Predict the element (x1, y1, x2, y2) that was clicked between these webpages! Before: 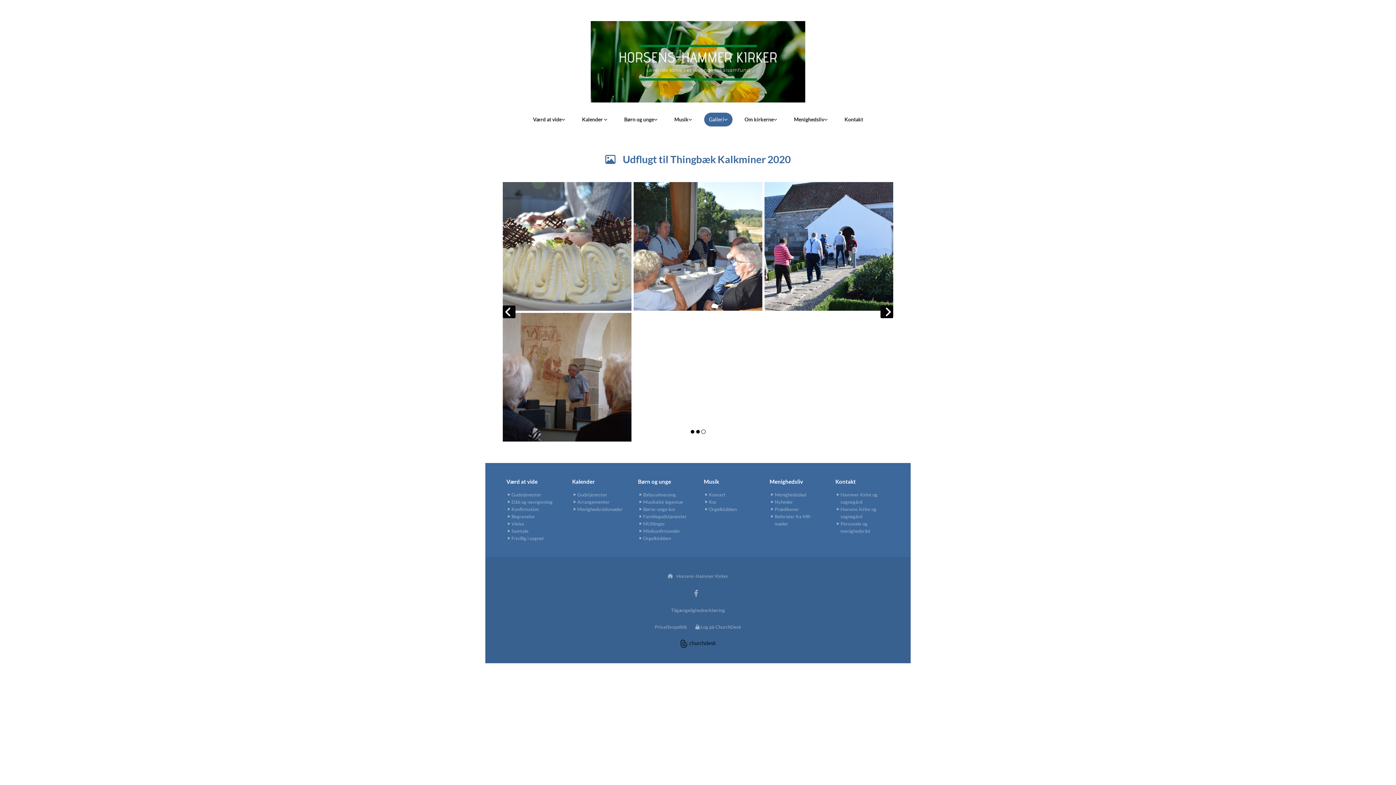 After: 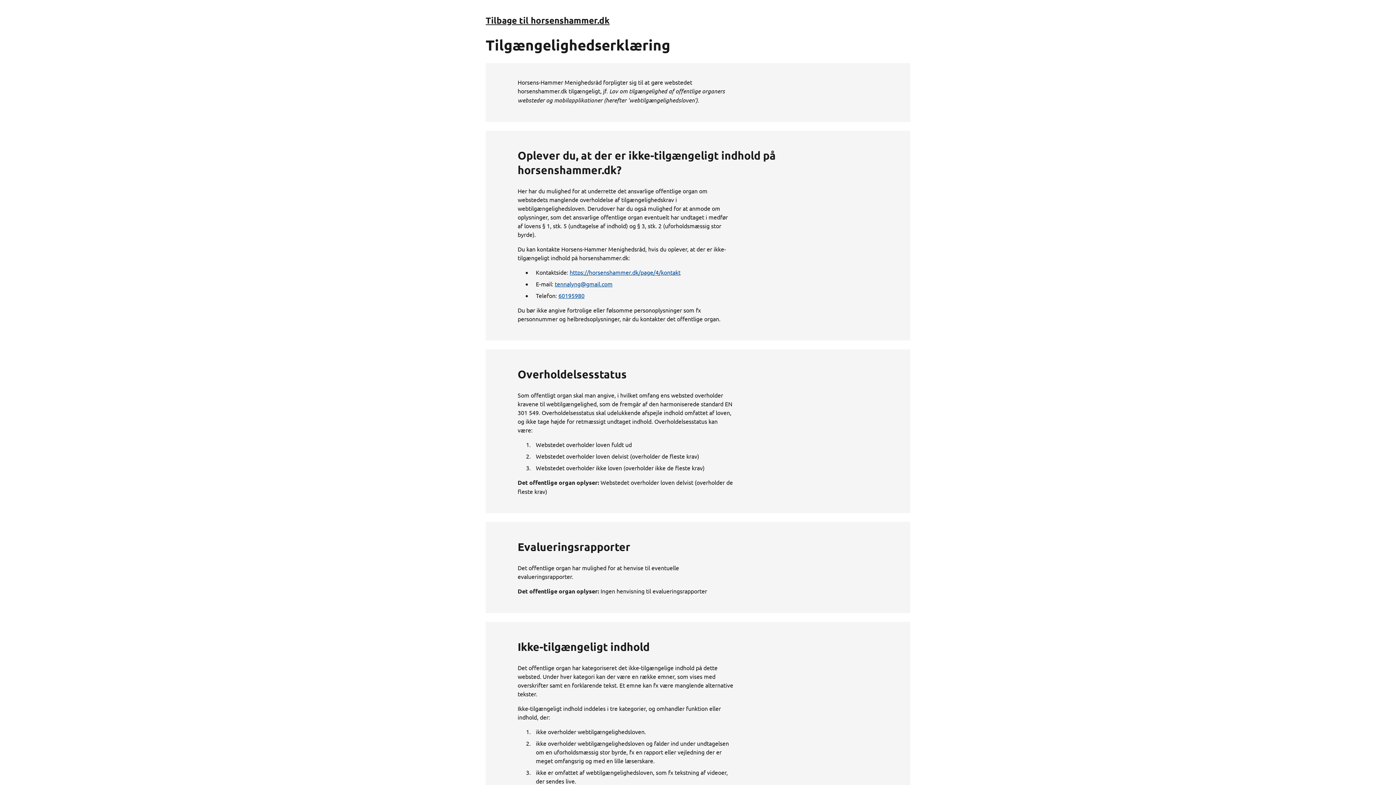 Action: bbox: (671, 607, 725, 613) label: Tilgængelighedserklæring